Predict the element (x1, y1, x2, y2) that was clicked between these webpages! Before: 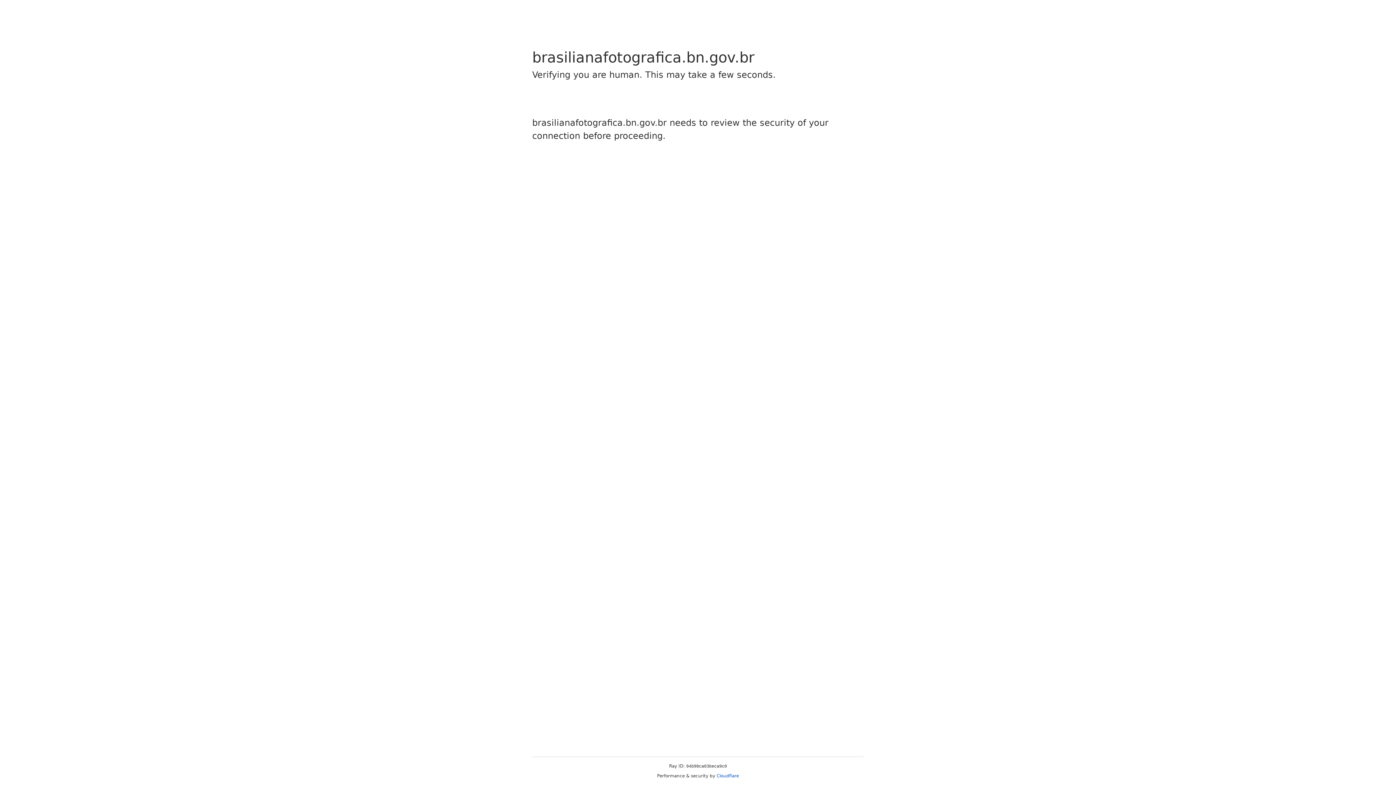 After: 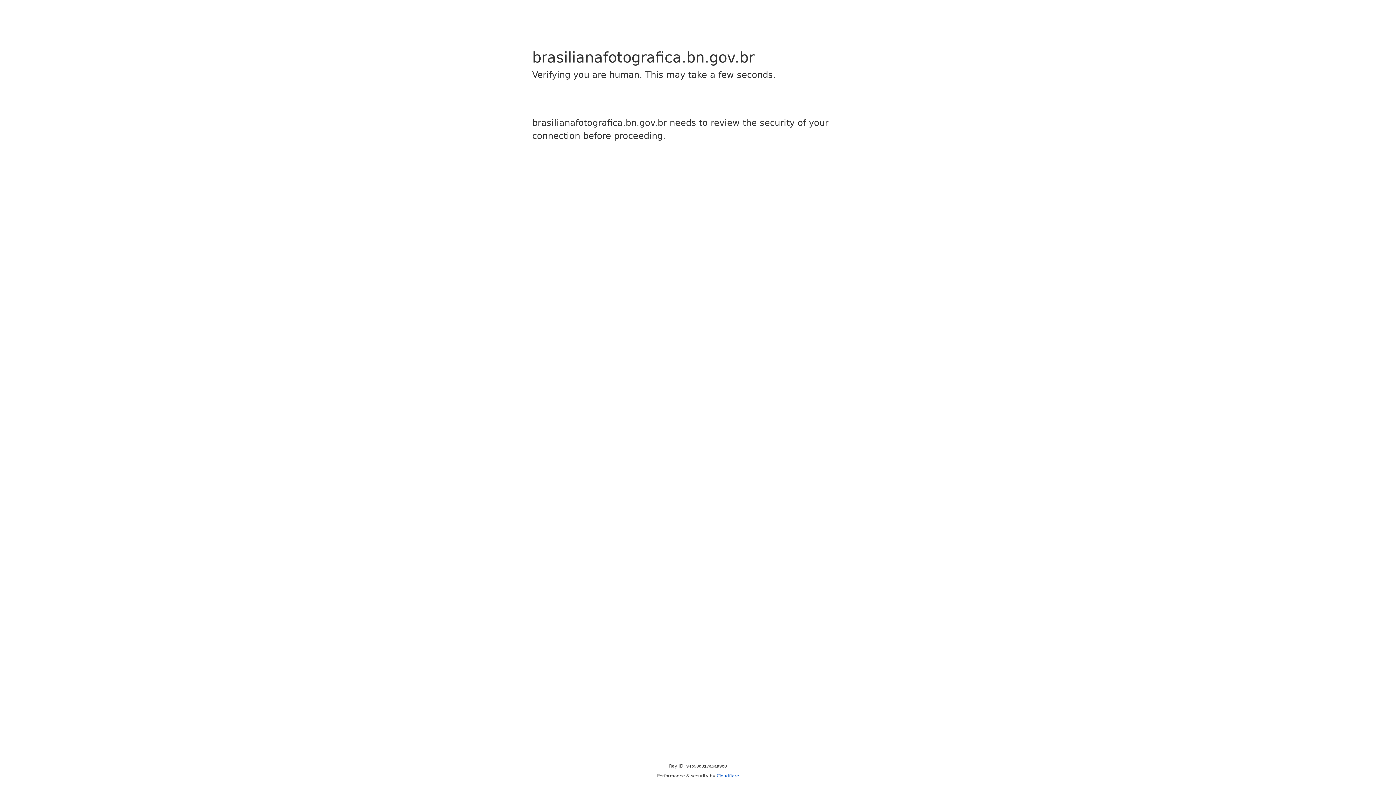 Action: bbox: (716, 773, 739, 778) label: Cloudflare